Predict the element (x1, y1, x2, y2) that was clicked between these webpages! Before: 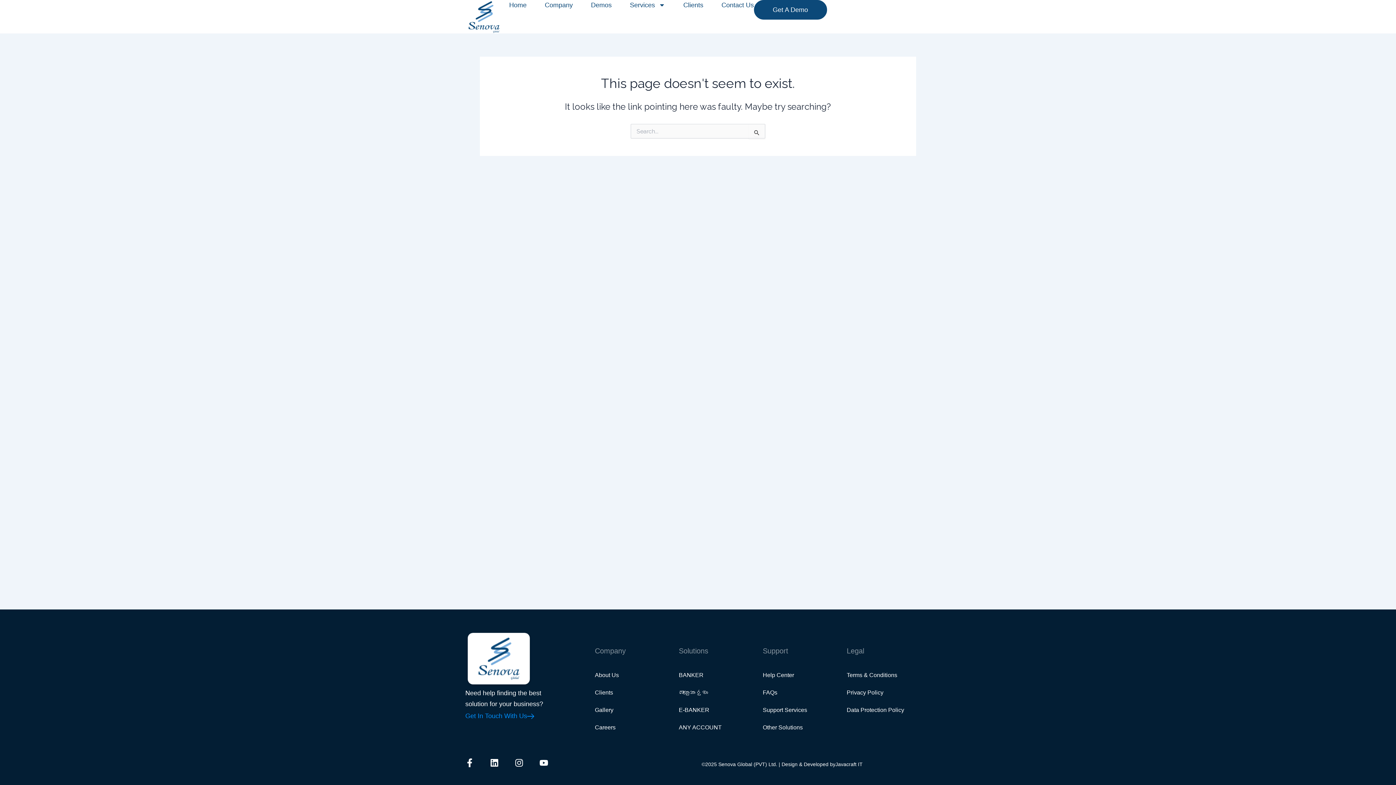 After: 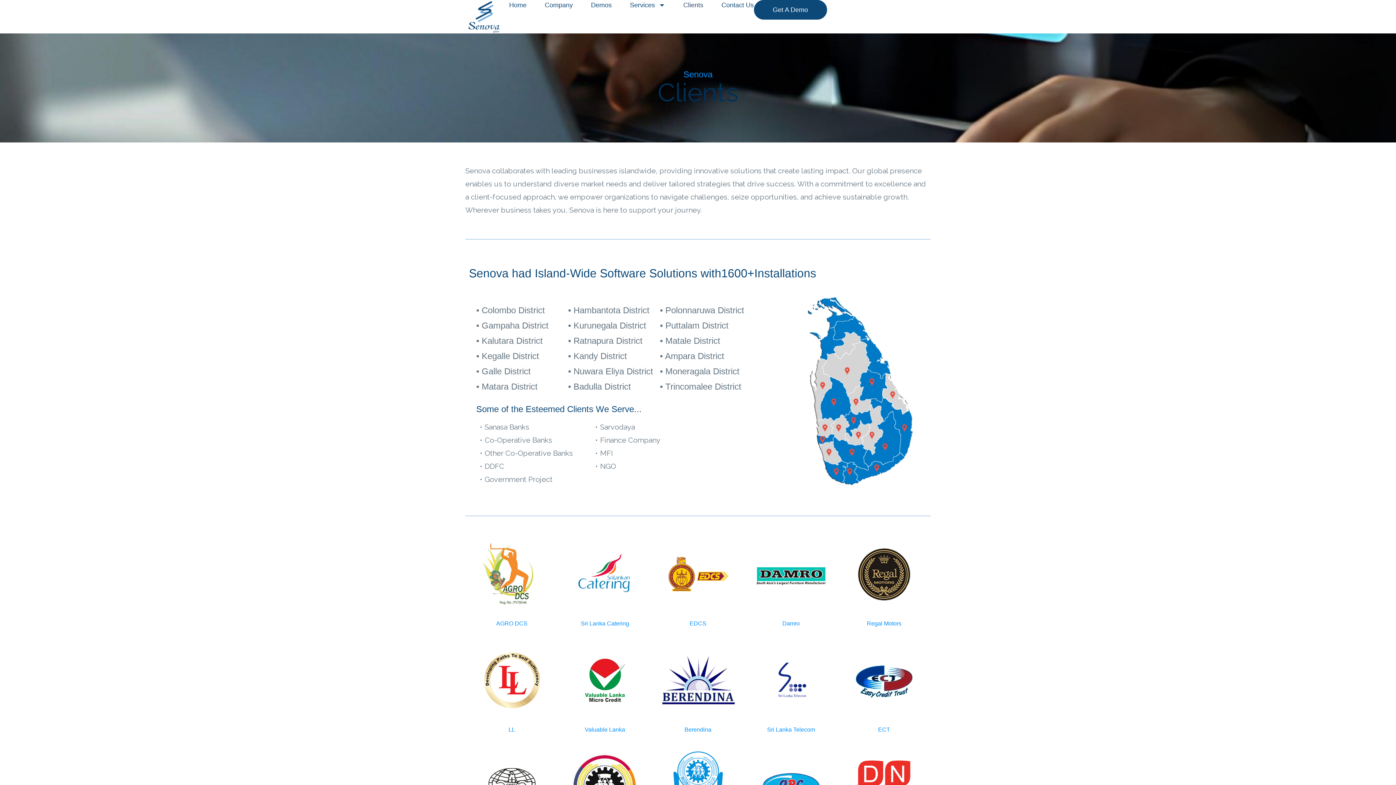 Action: label: Clients bbox: (683, 0, 703, 10)